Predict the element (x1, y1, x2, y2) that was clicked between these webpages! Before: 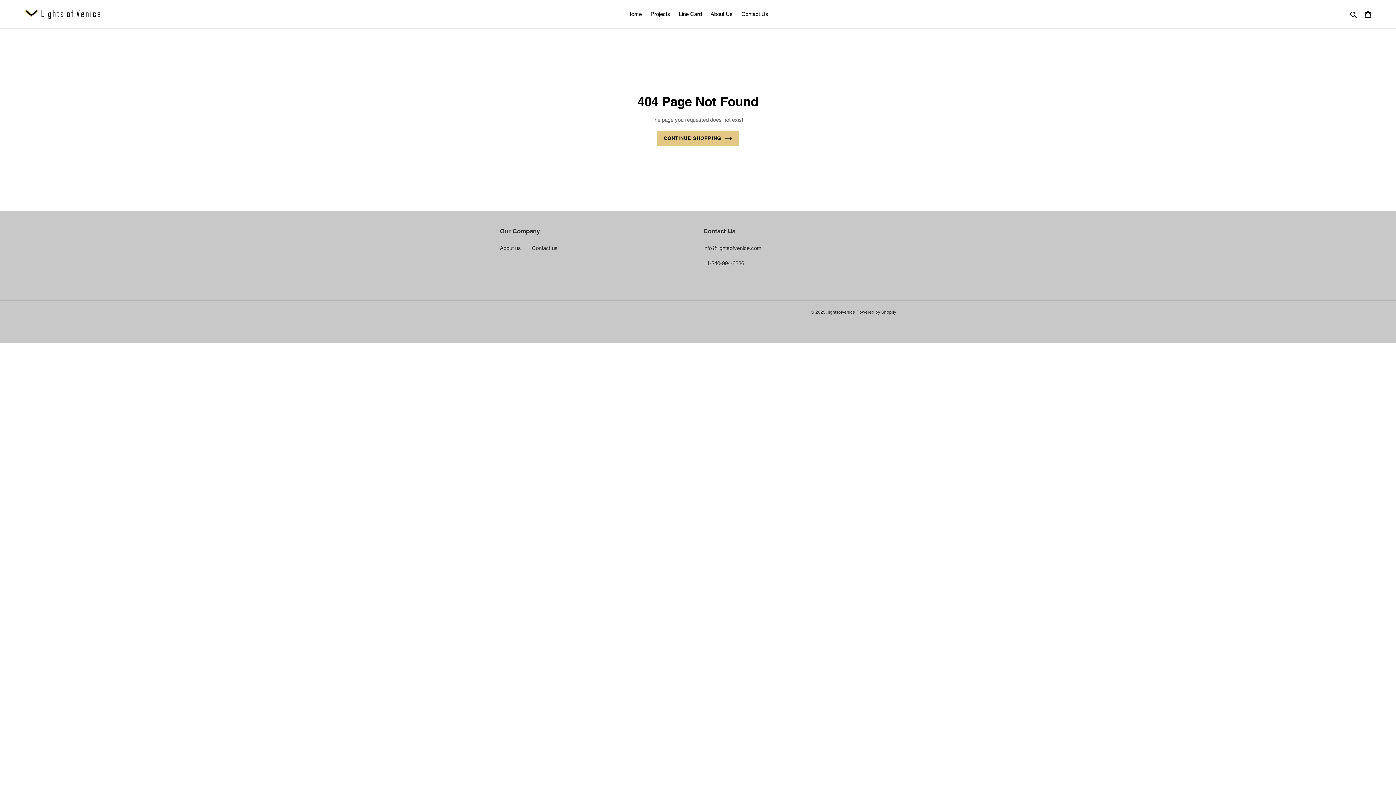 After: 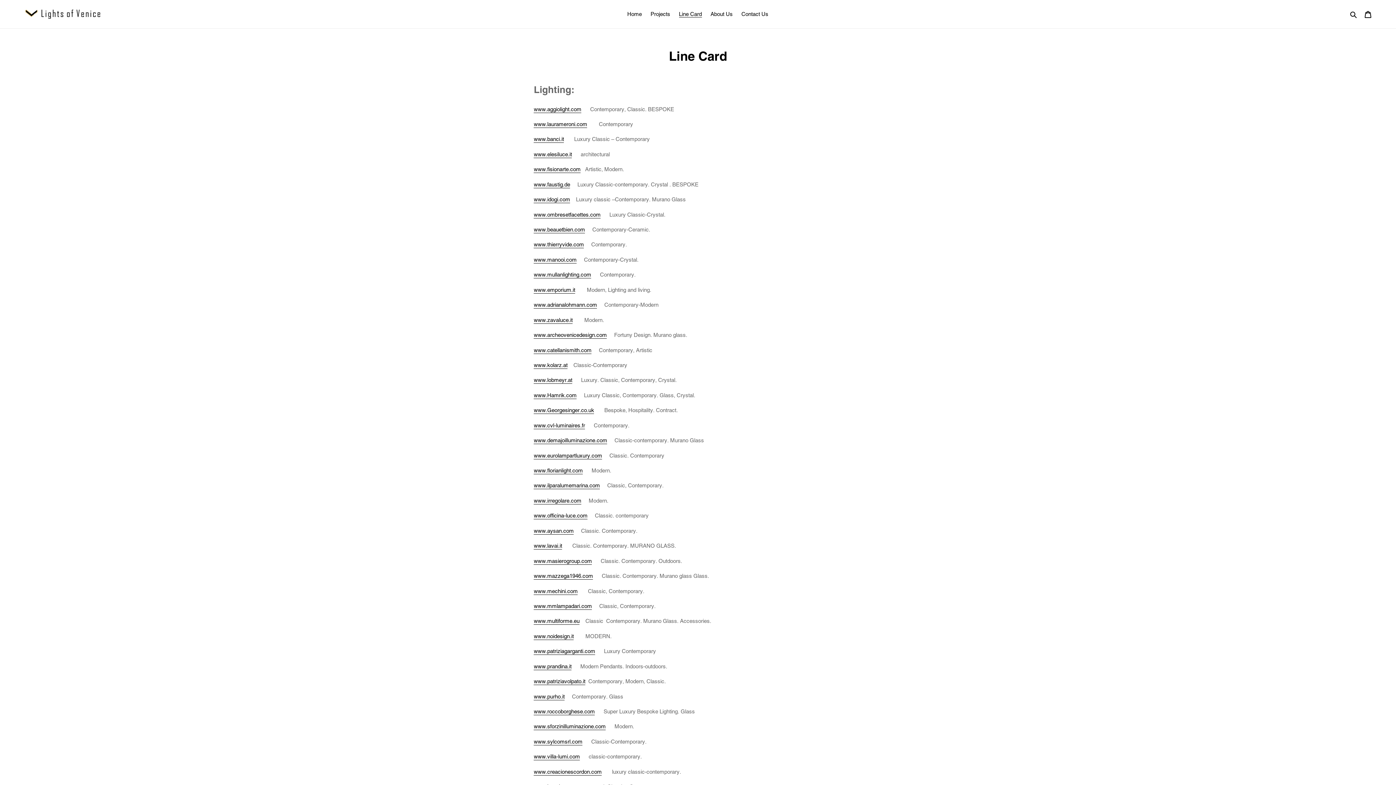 Action: label: Line Card bbox: (675, 9, 705, 19)